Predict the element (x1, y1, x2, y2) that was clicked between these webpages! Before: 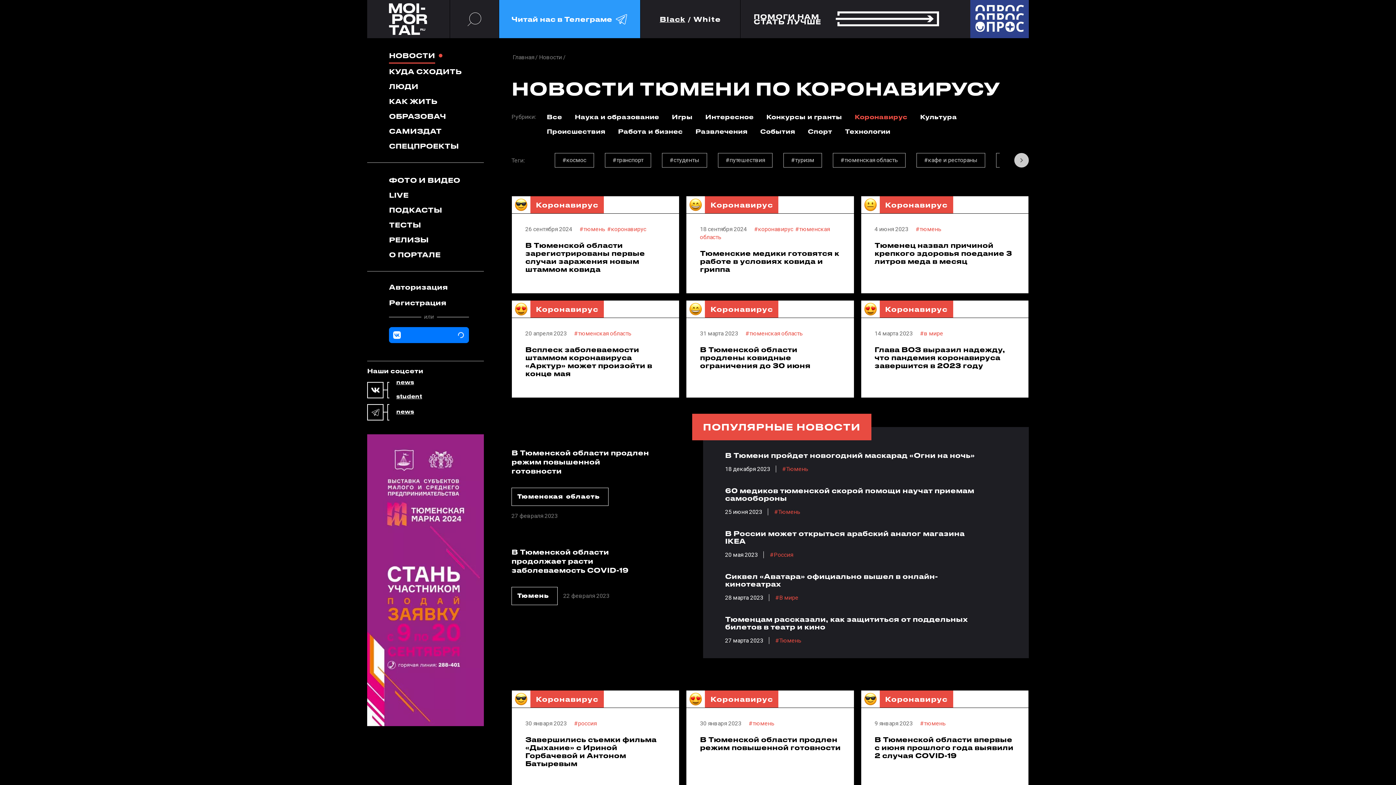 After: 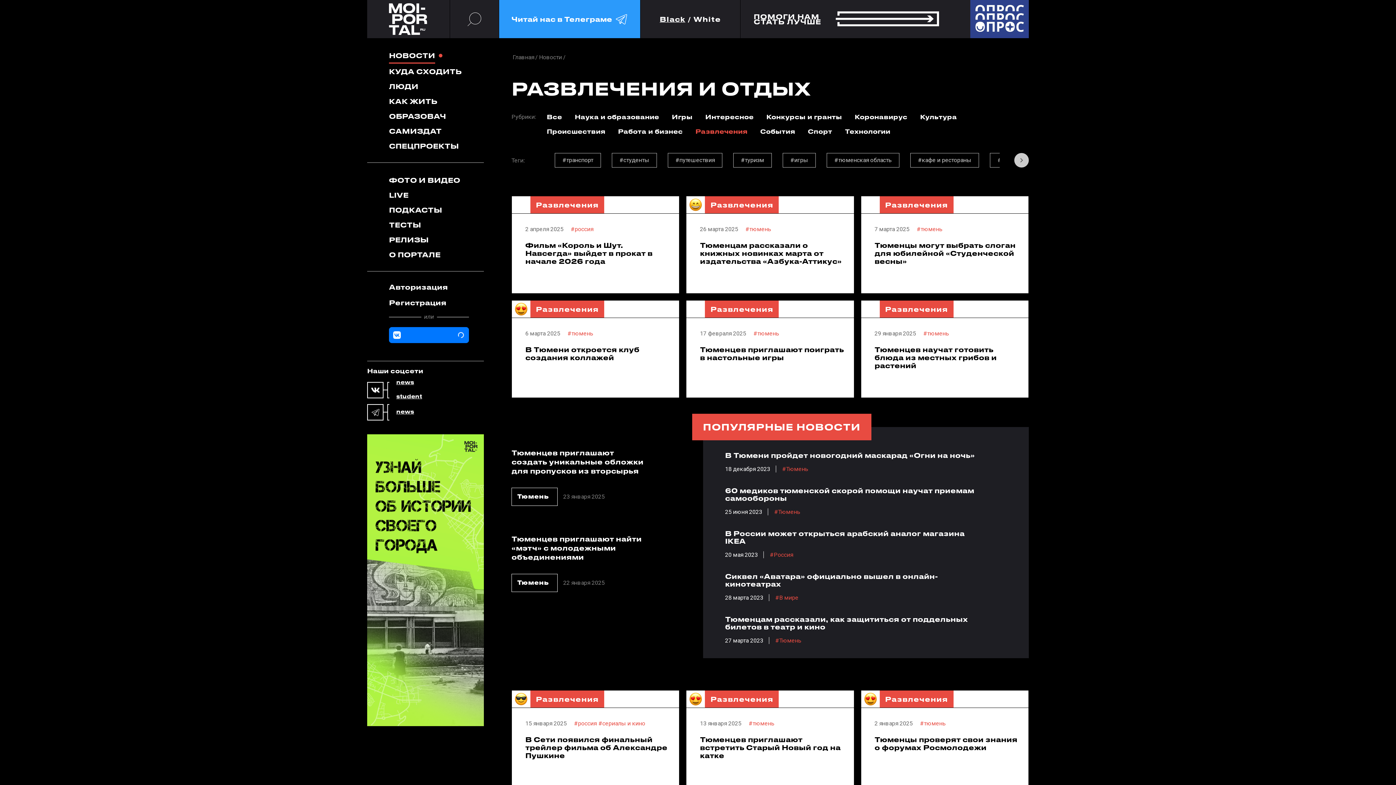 Action: bbox: (695, 127, 747, 134) label: Развлечения